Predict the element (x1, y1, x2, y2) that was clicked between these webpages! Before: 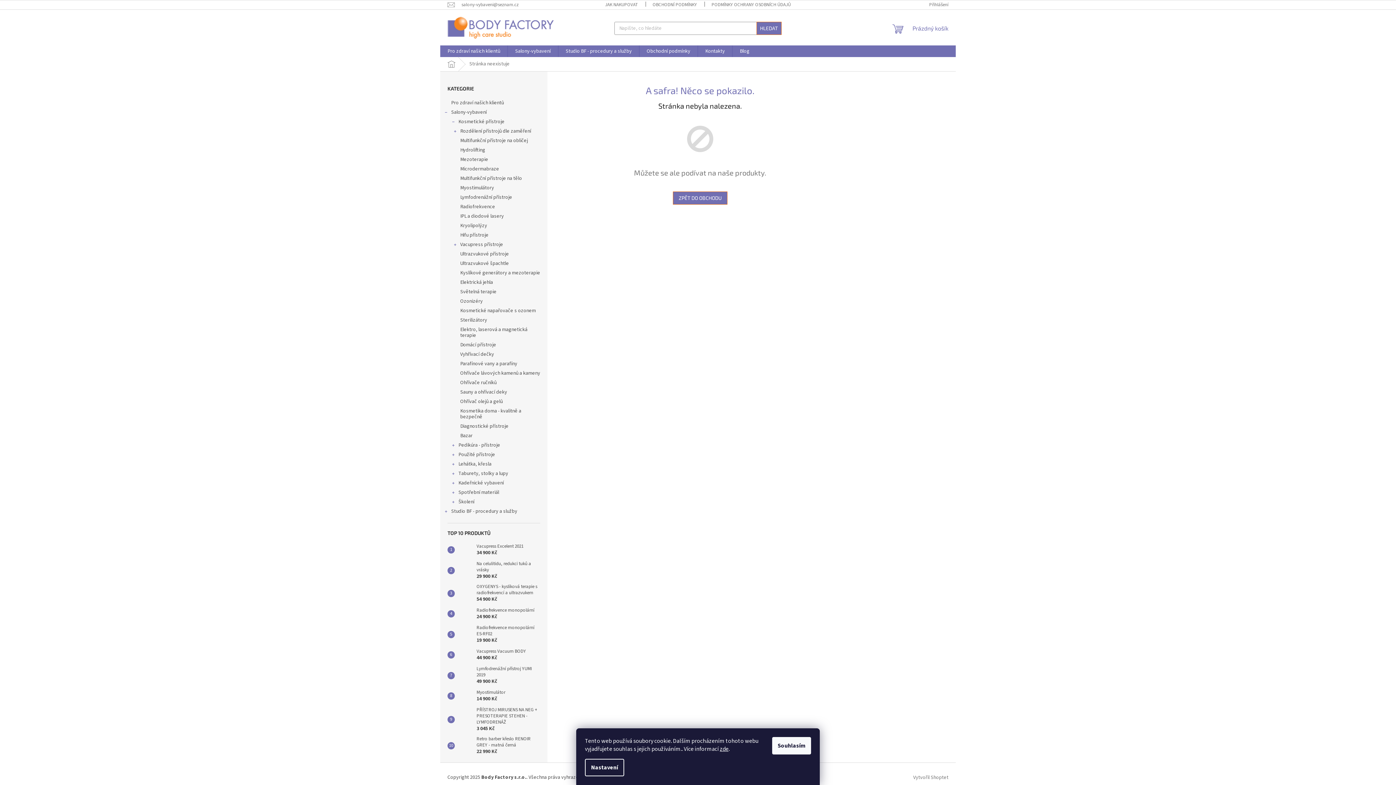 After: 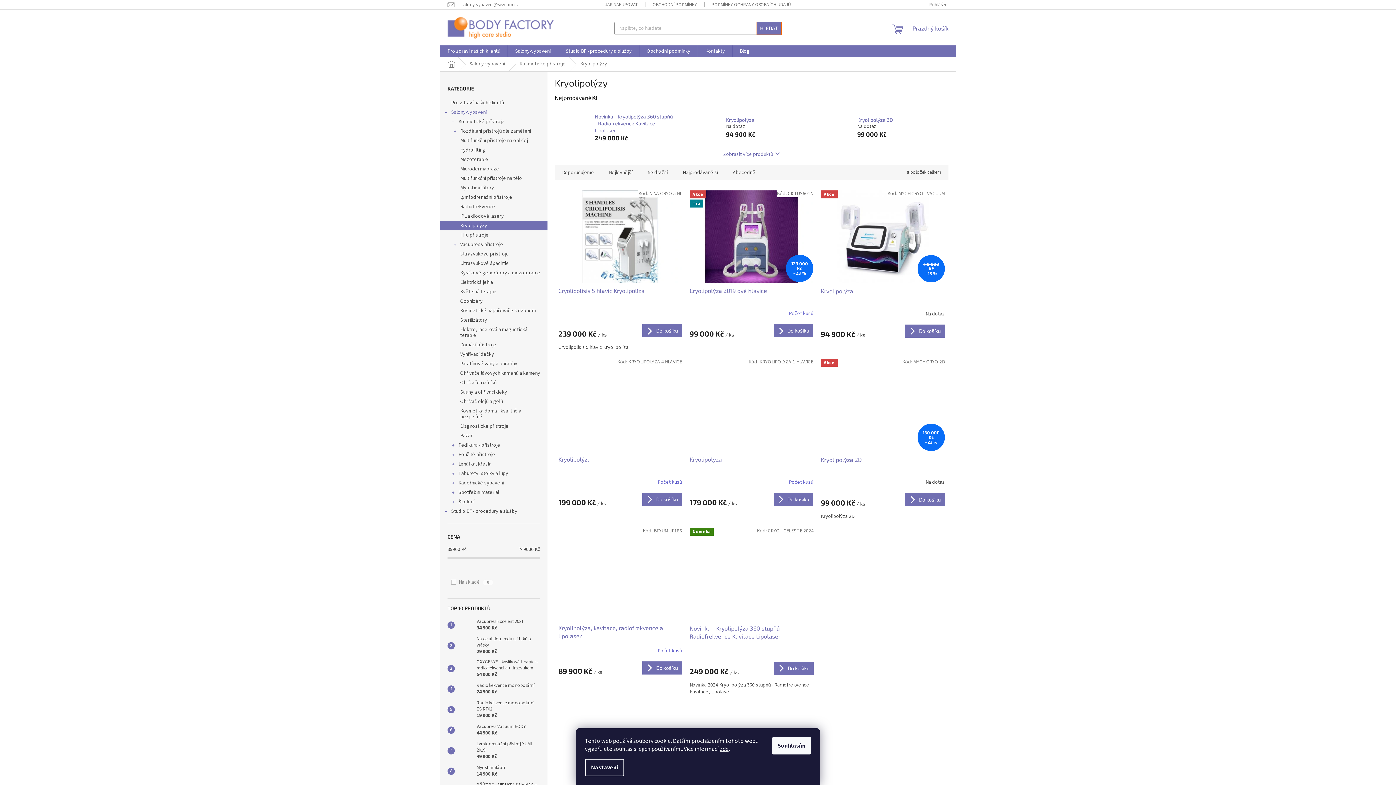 Action: bbox: (440, 221, 547, 230) label: Kryolipolýzy